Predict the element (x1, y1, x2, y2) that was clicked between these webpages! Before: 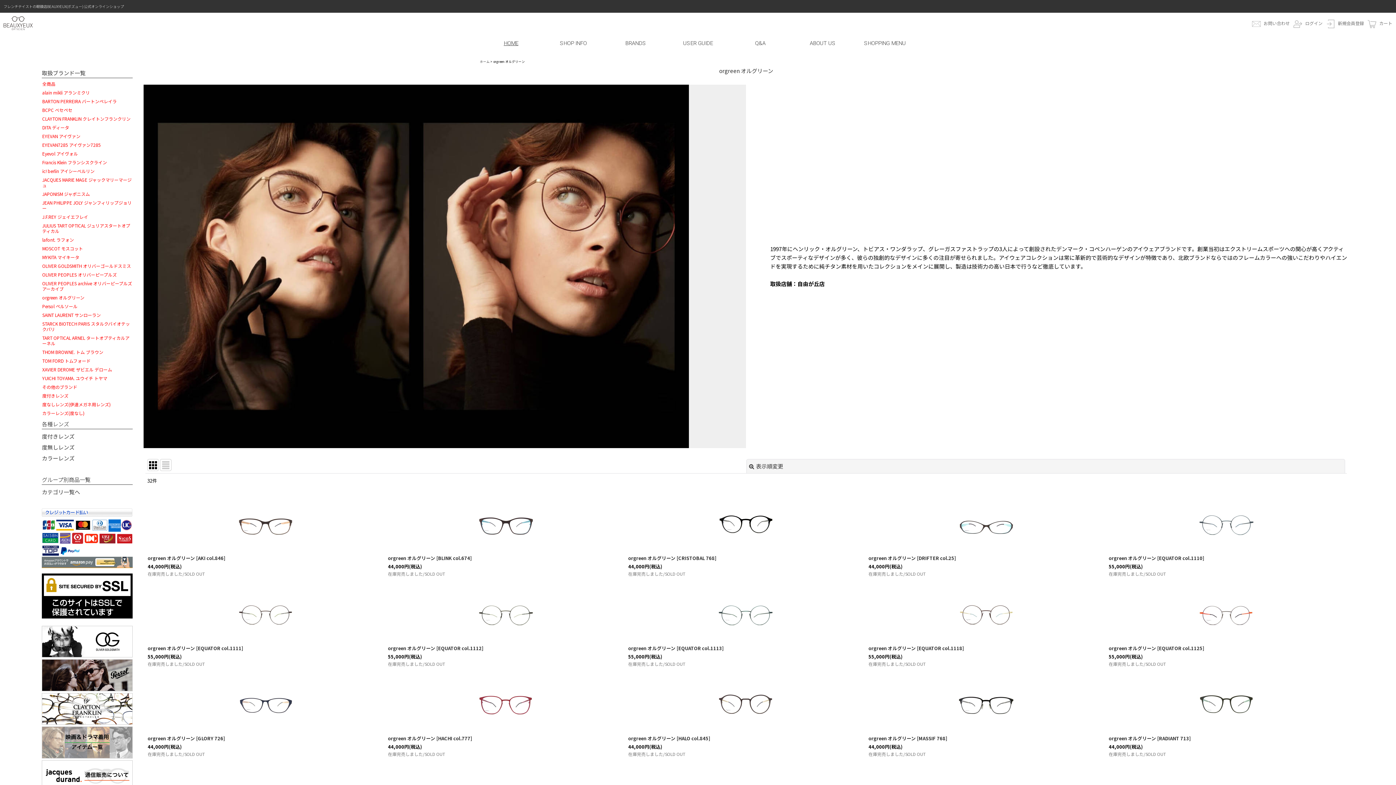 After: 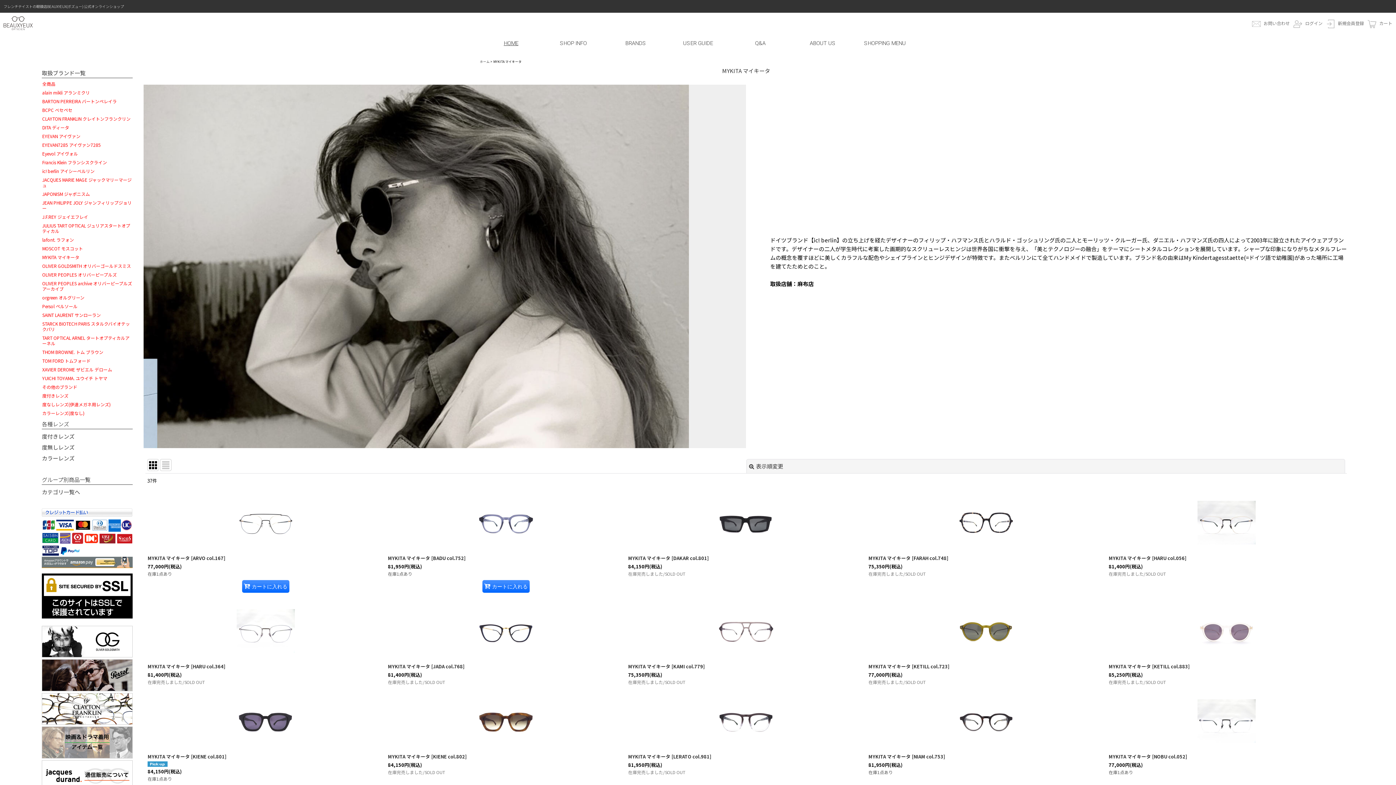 Action: label: MYKITA マイキータ bbox: (42, 254, 132, 262)